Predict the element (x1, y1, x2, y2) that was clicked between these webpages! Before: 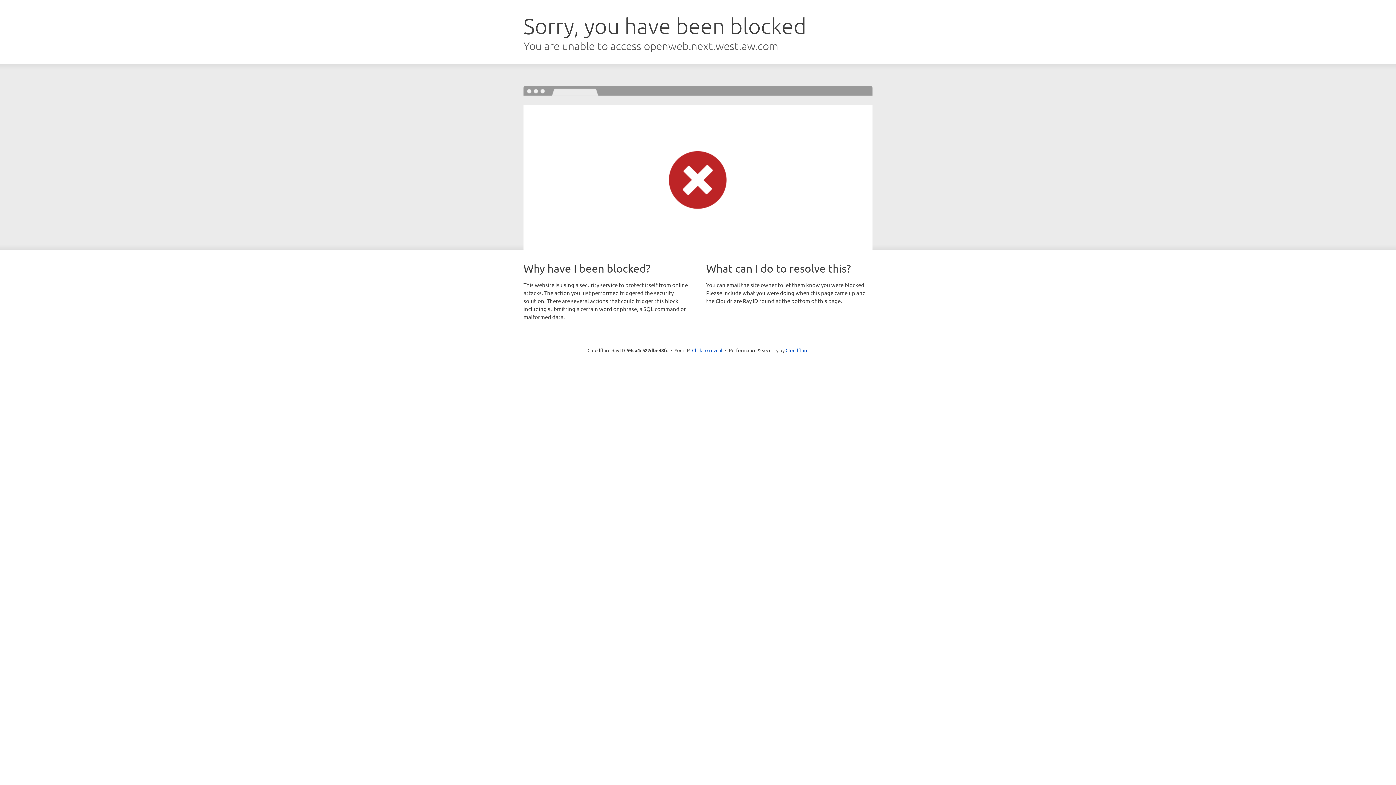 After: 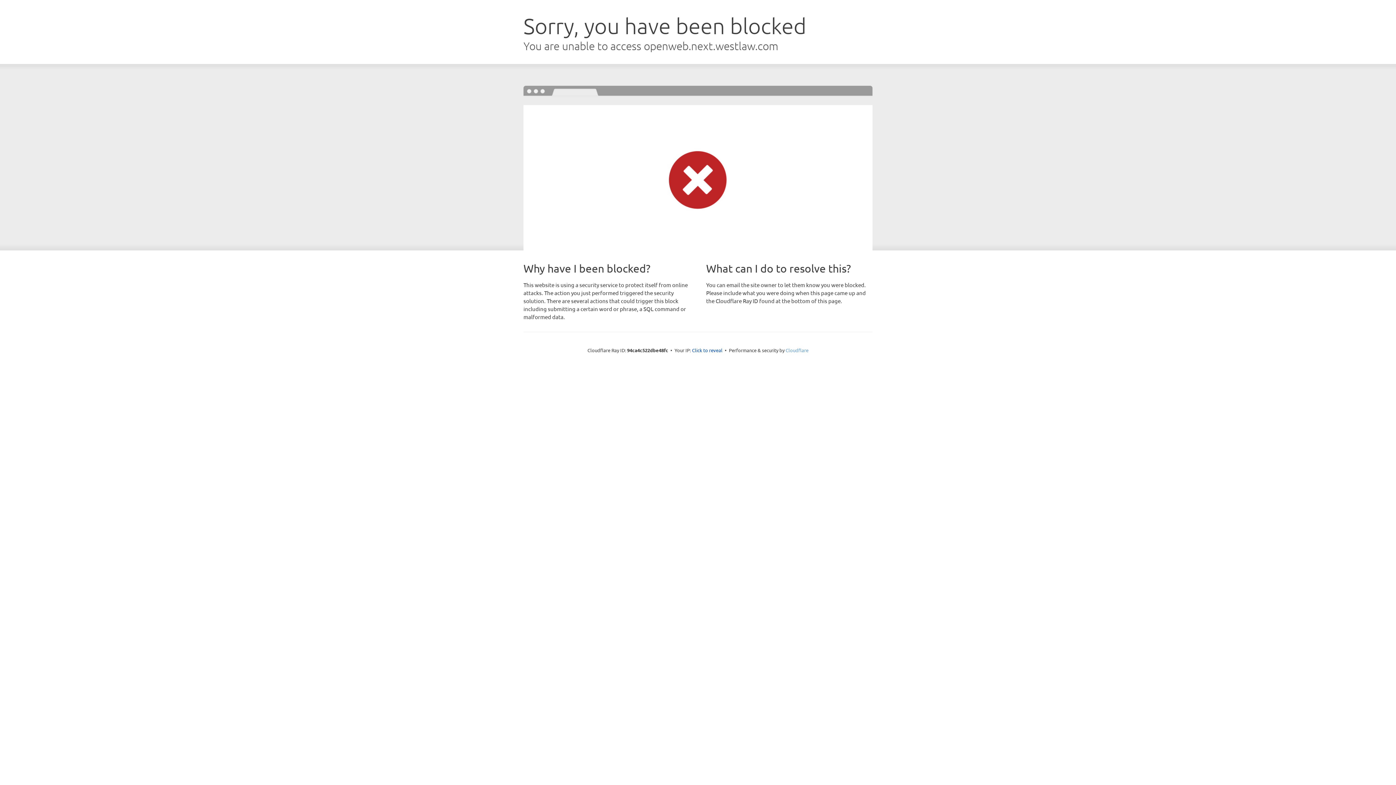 Action: bbox: (785, 347, 808, 353) label: Cloudflare